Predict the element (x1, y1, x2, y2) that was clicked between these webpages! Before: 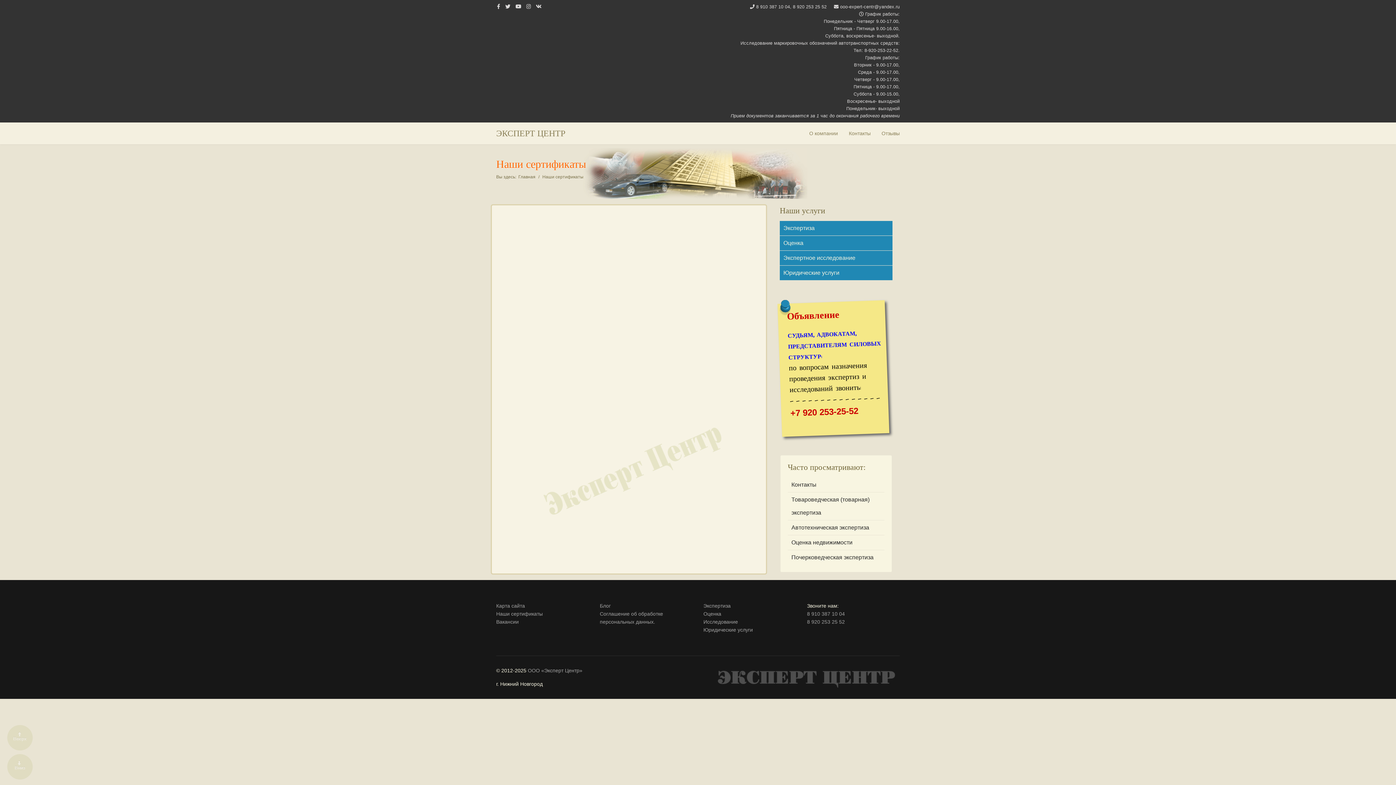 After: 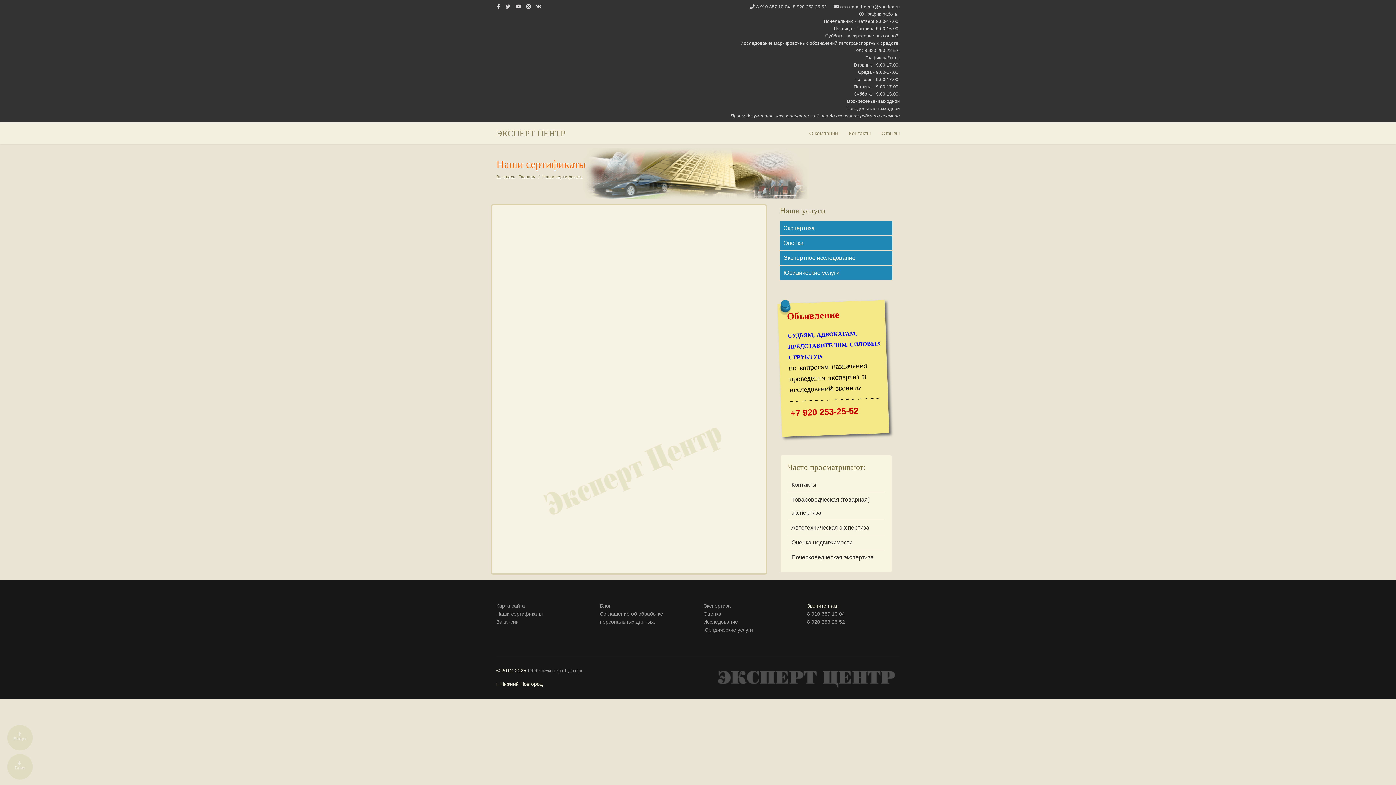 Action: bbox: (787, 309, 839, 321) label: Объявление